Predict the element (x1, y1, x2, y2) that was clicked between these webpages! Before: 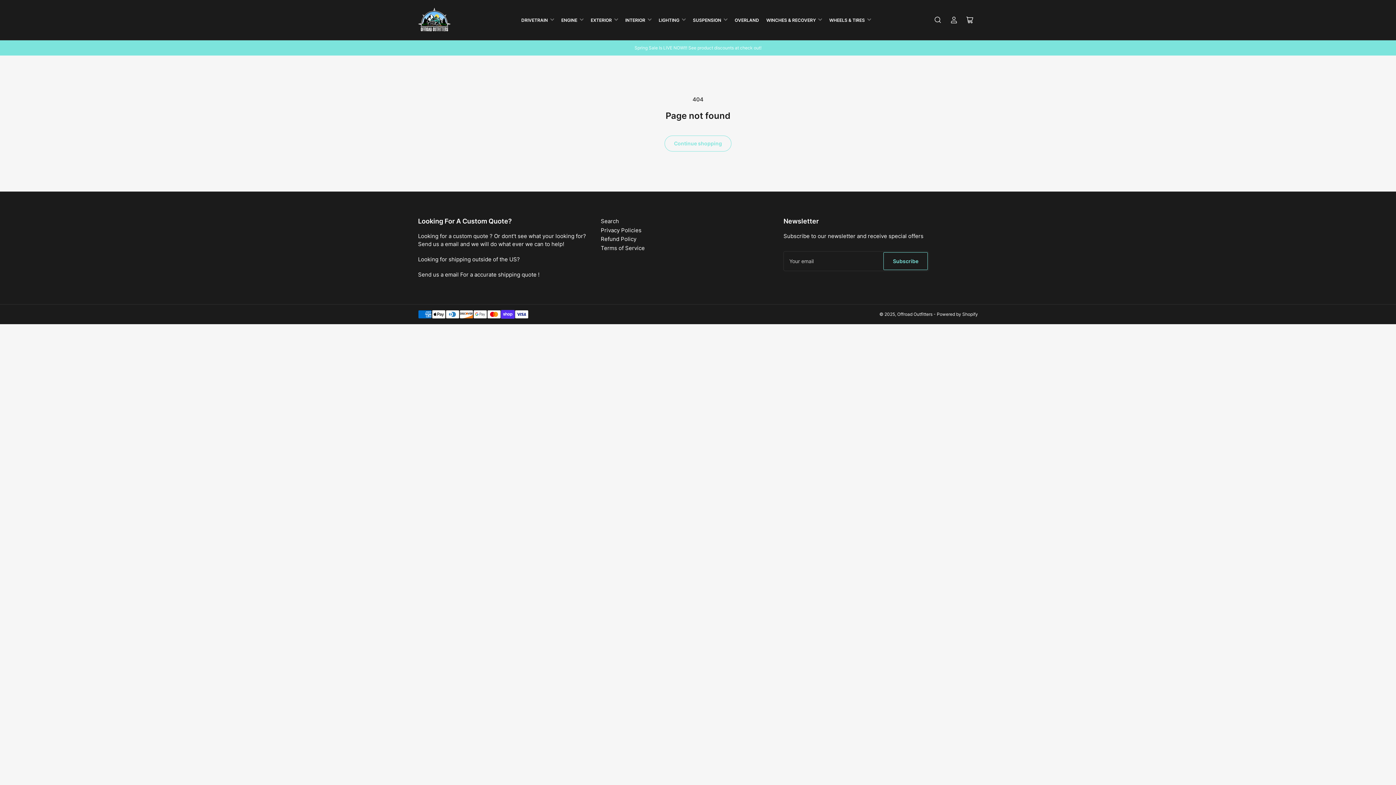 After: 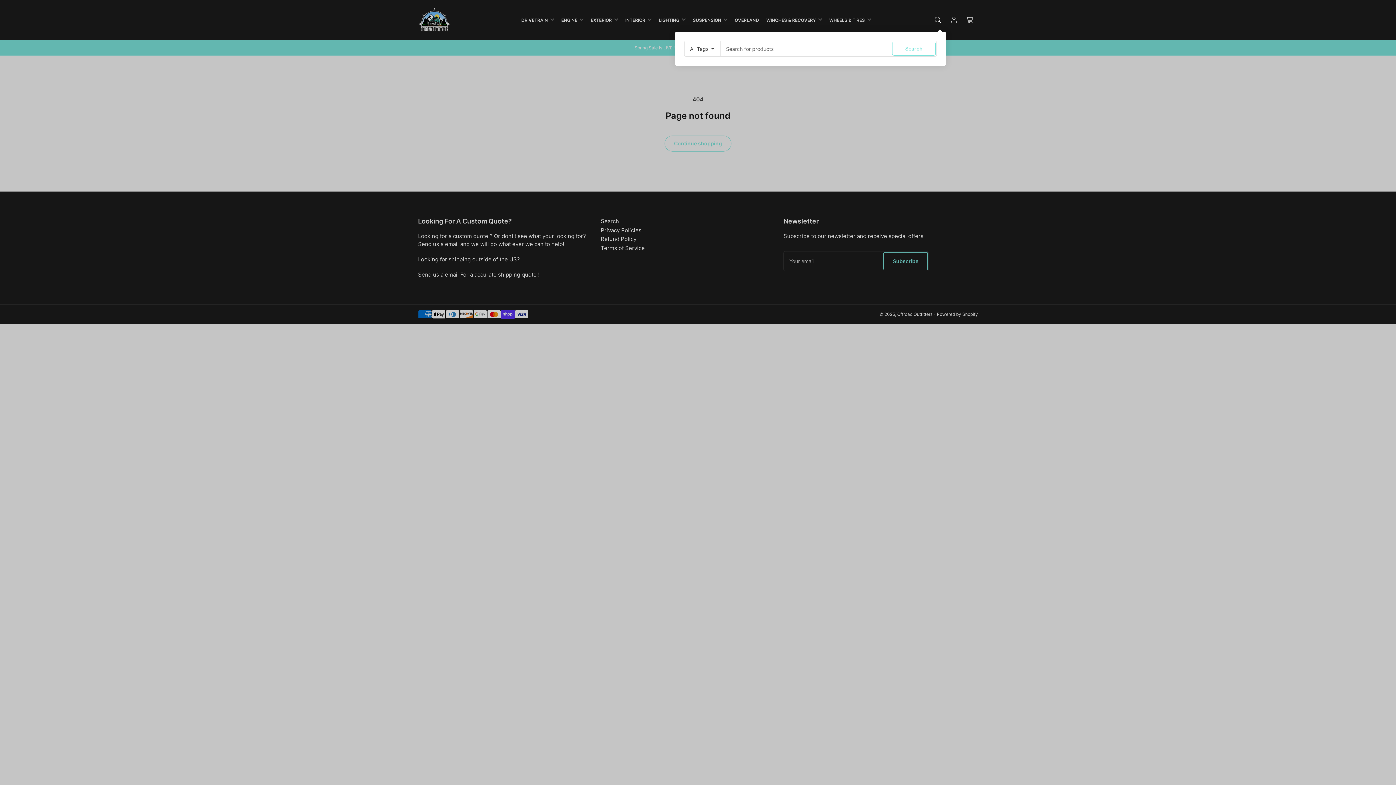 Action: label: Search bbox: (930, 12, 946, 28)